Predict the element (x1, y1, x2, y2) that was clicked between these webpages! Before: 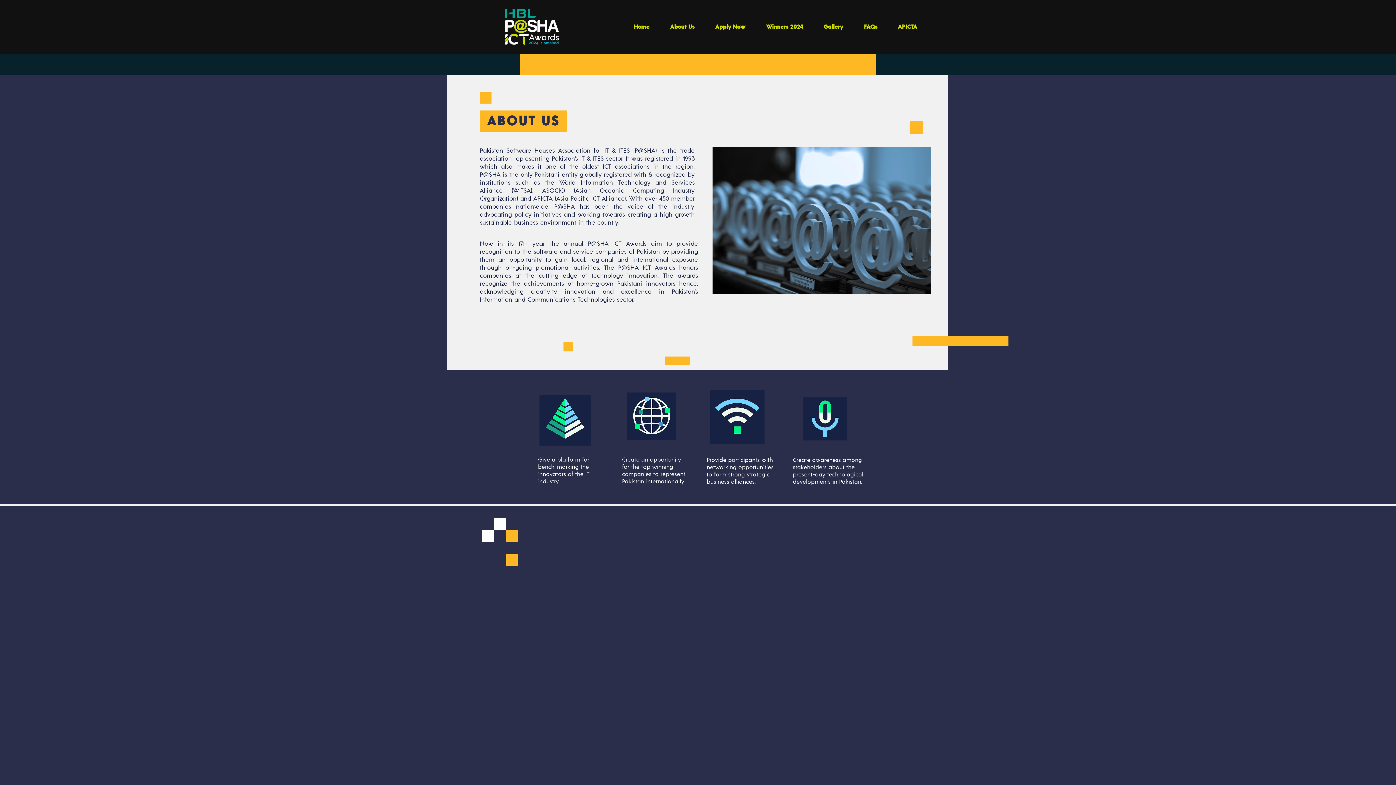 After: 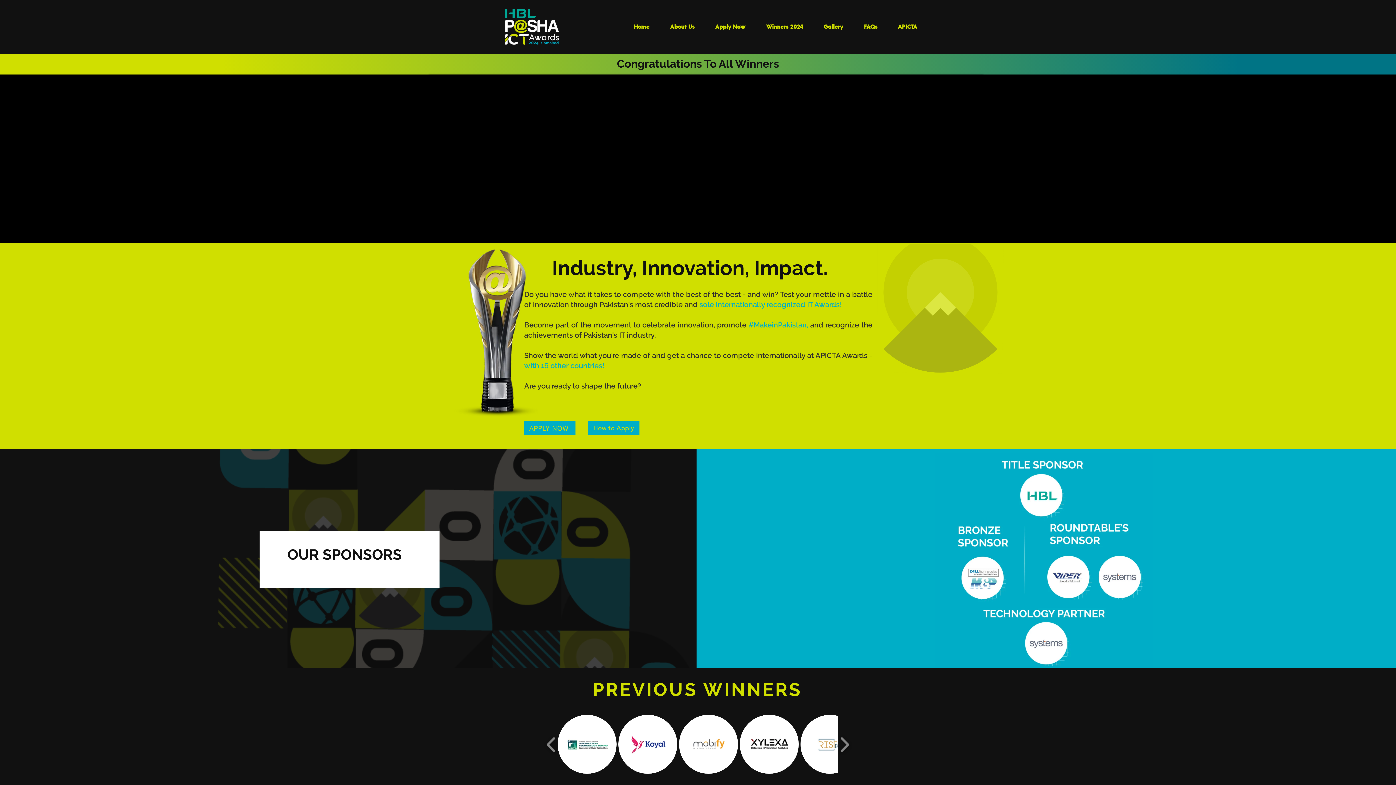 Action: label: Home bbox: (623, 5, 660, 49)